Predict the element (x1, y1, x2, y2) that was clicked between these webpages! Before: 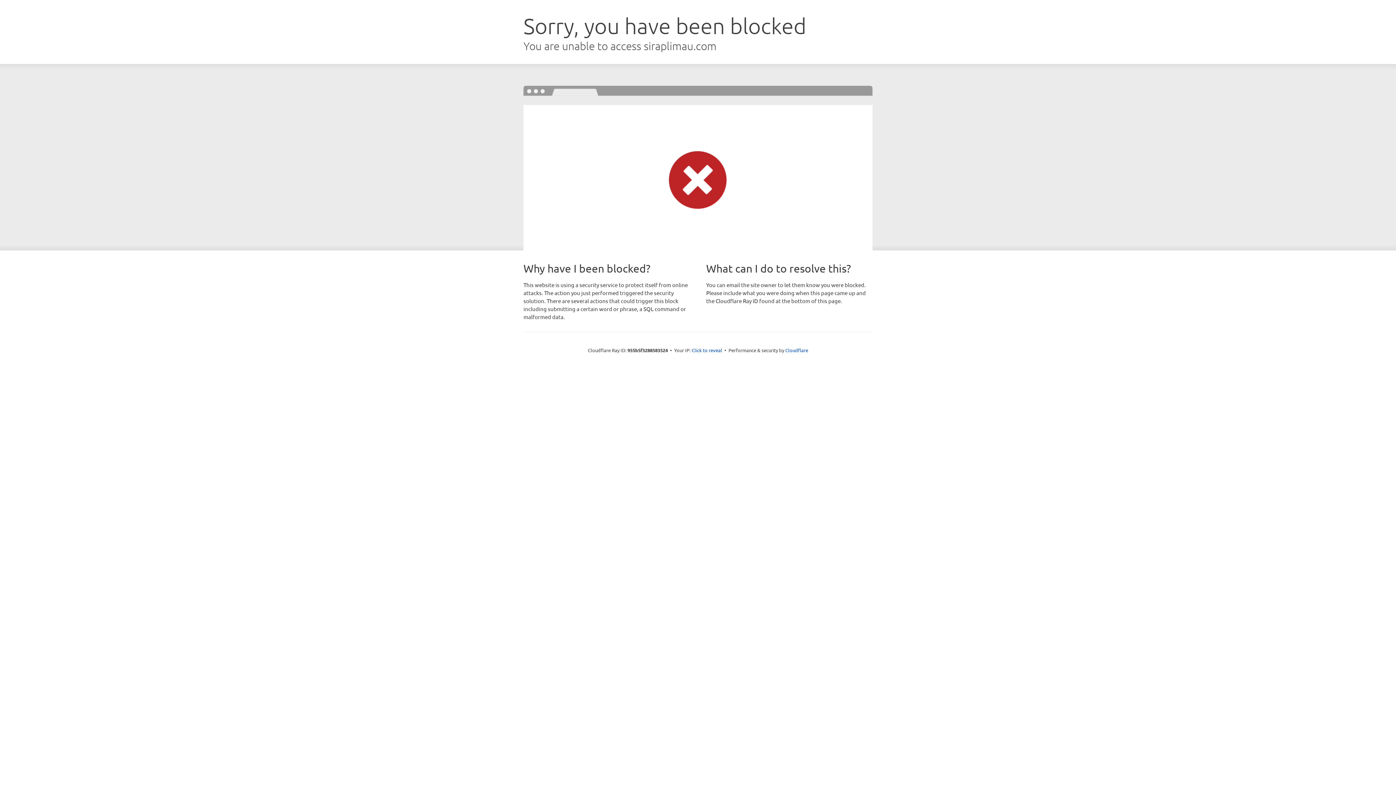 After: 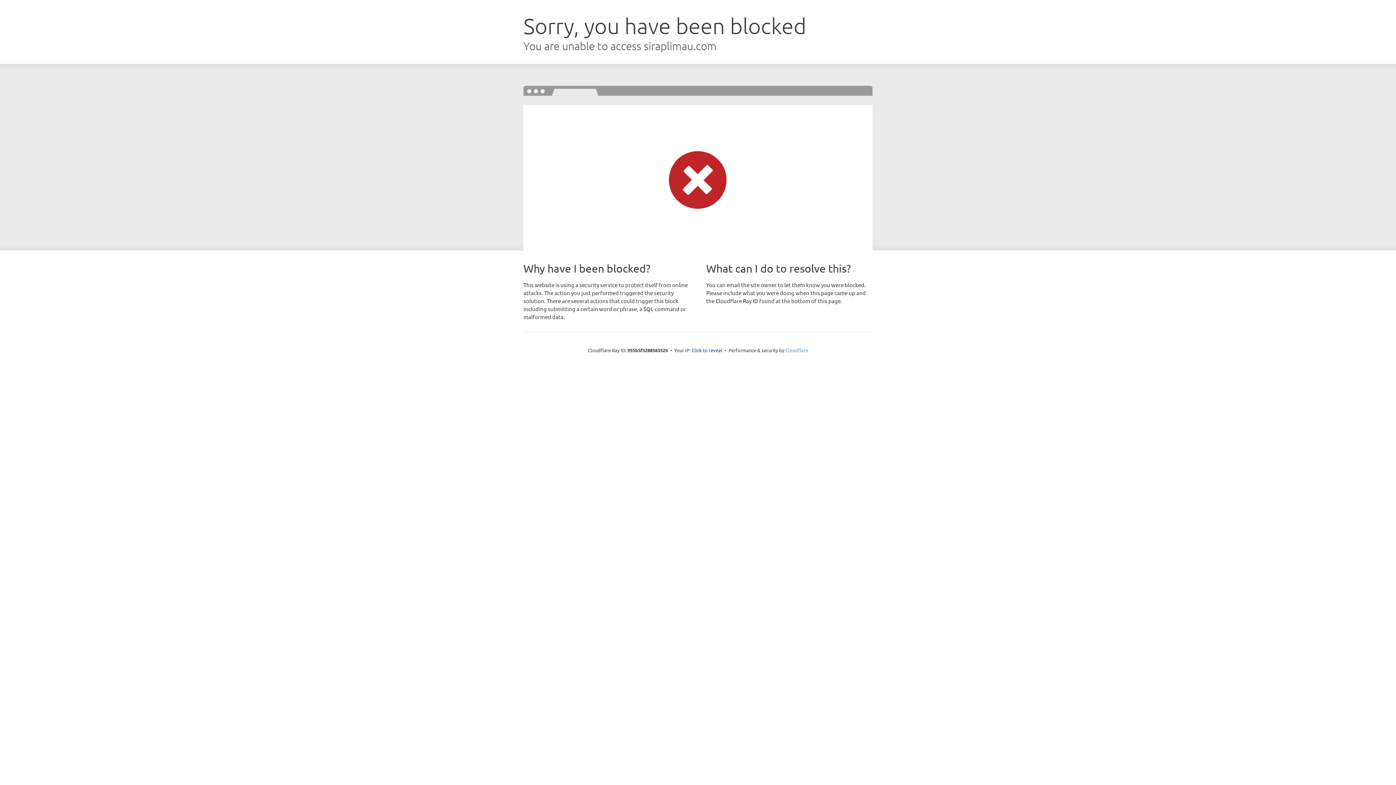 Action: label: Cloudflare bbox: (785, 347, 808, 353)